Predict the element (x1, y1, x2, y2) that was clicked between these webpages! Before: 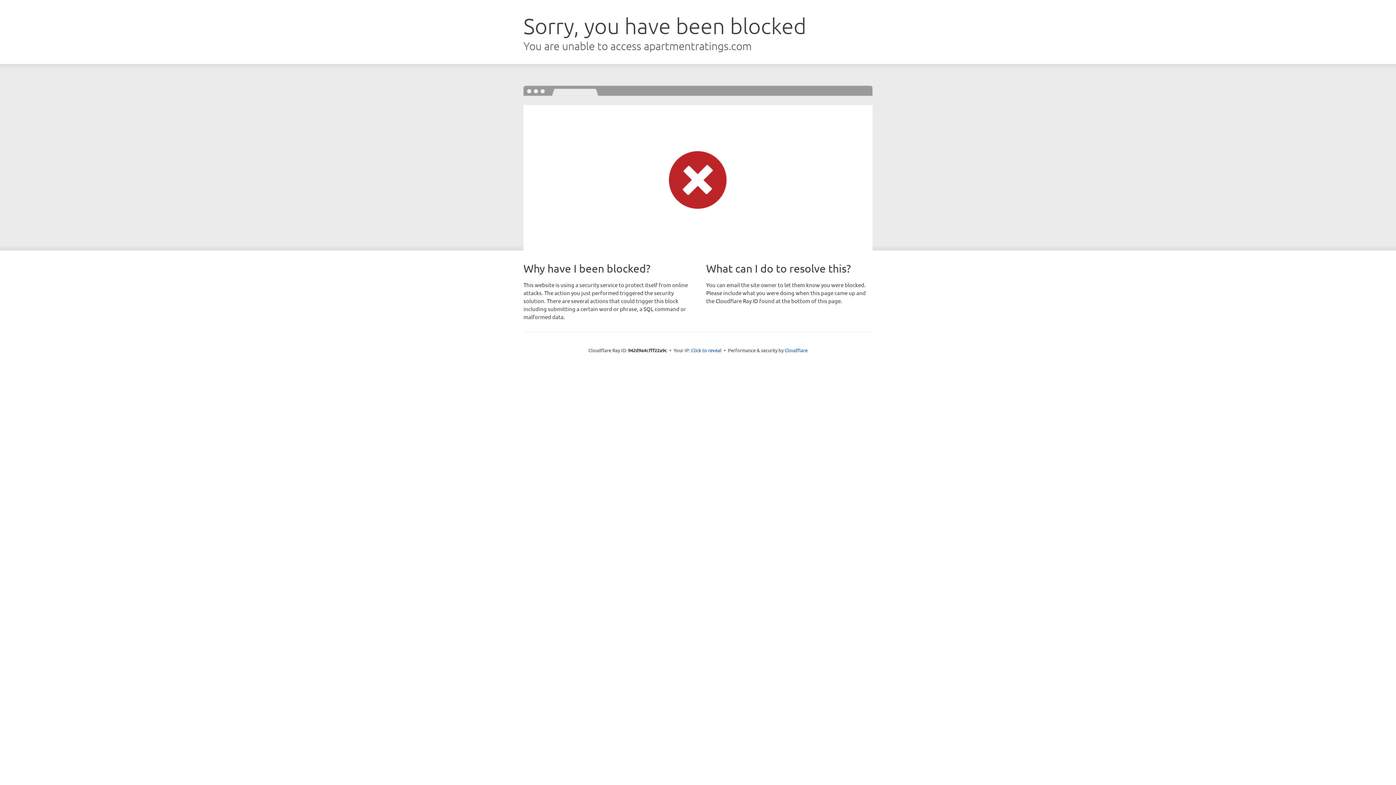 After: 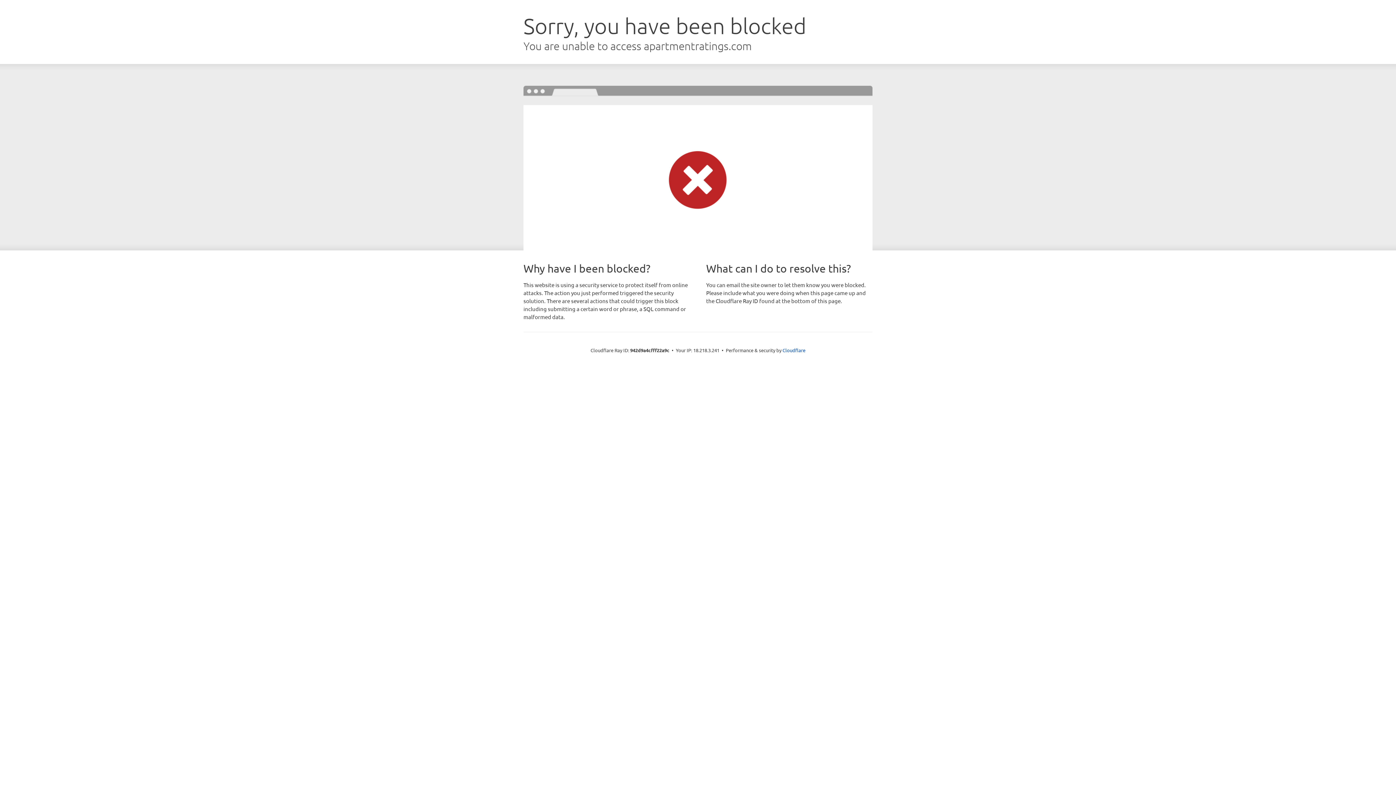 Action: bbox: (691, 346, 721, 353) label: Click to reveal